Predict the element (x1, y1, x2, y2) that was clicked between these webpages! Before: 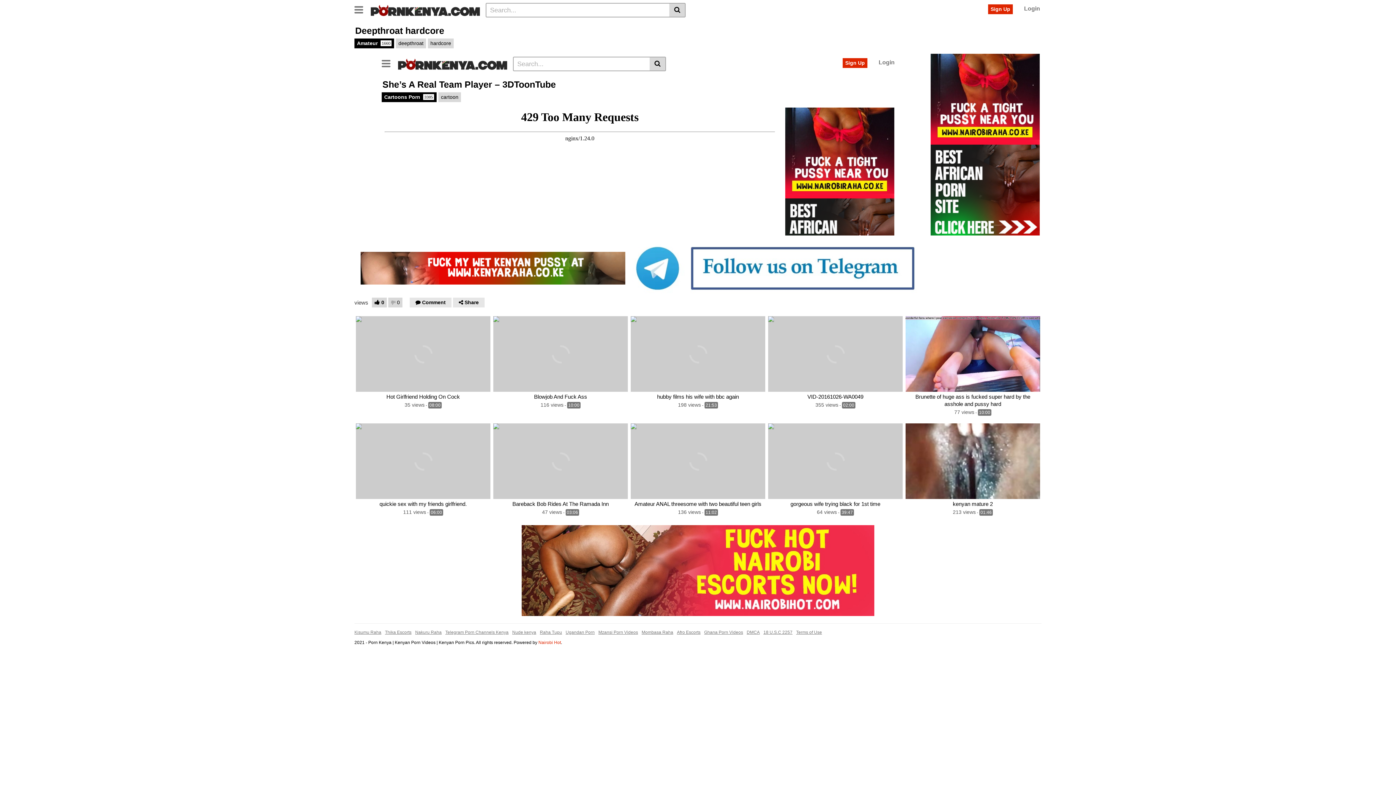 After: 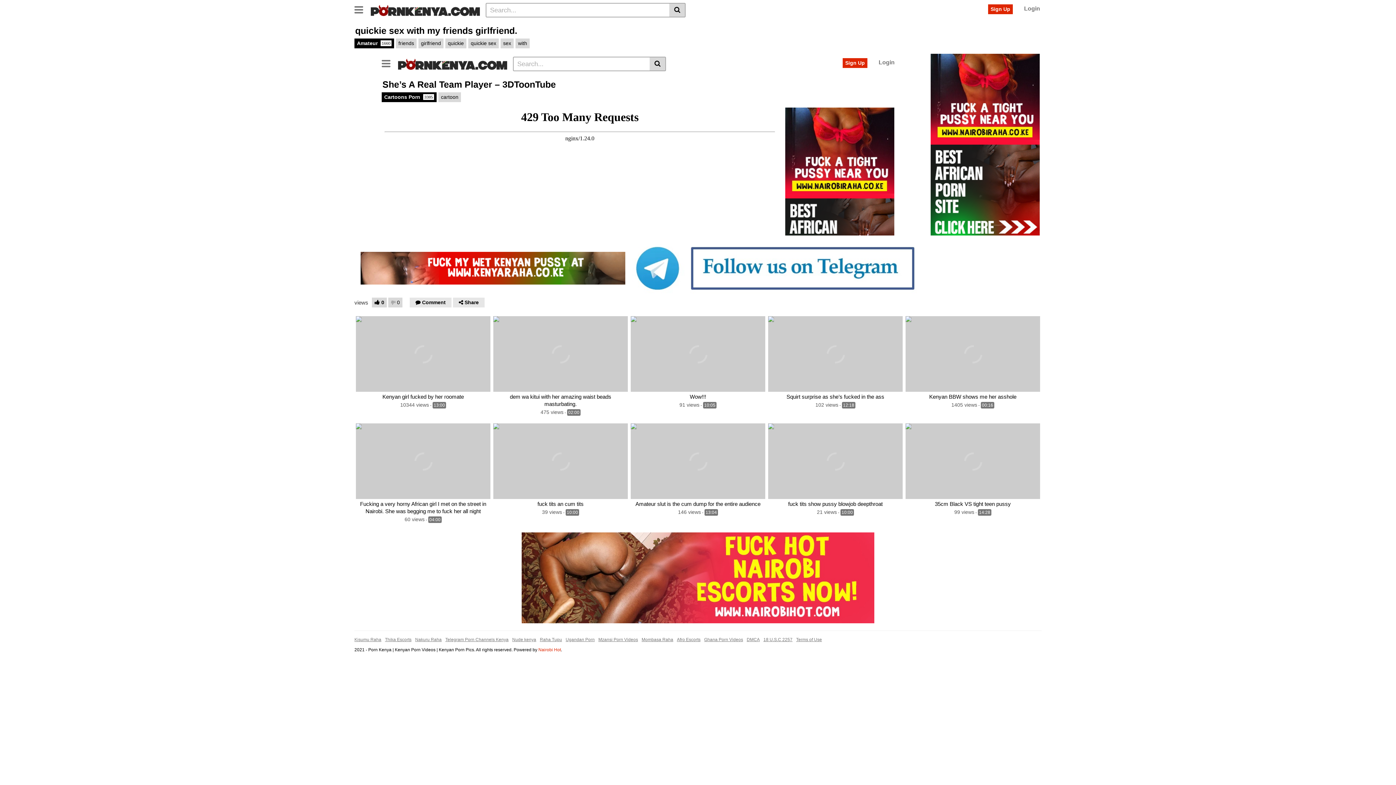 Action: bbox: (356, 423, 490, 499)